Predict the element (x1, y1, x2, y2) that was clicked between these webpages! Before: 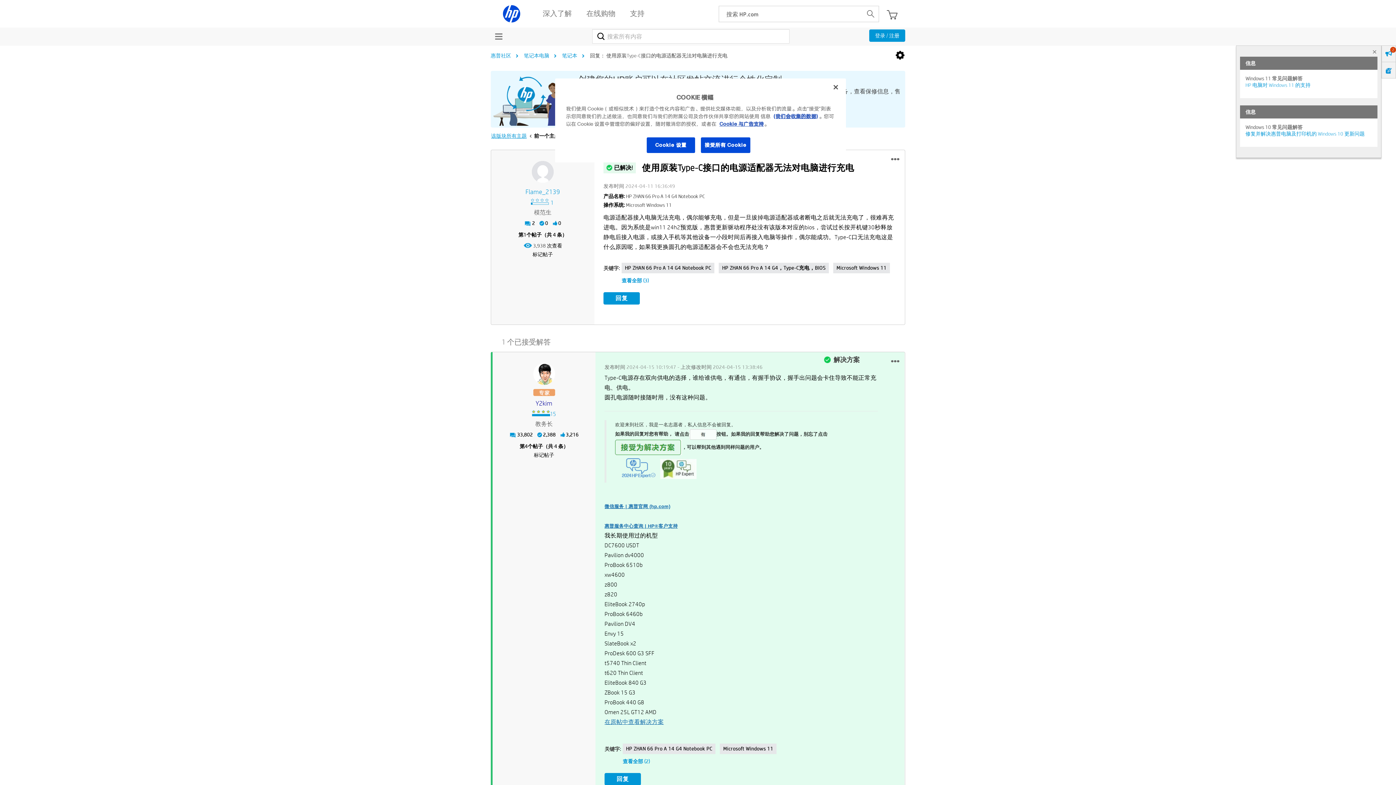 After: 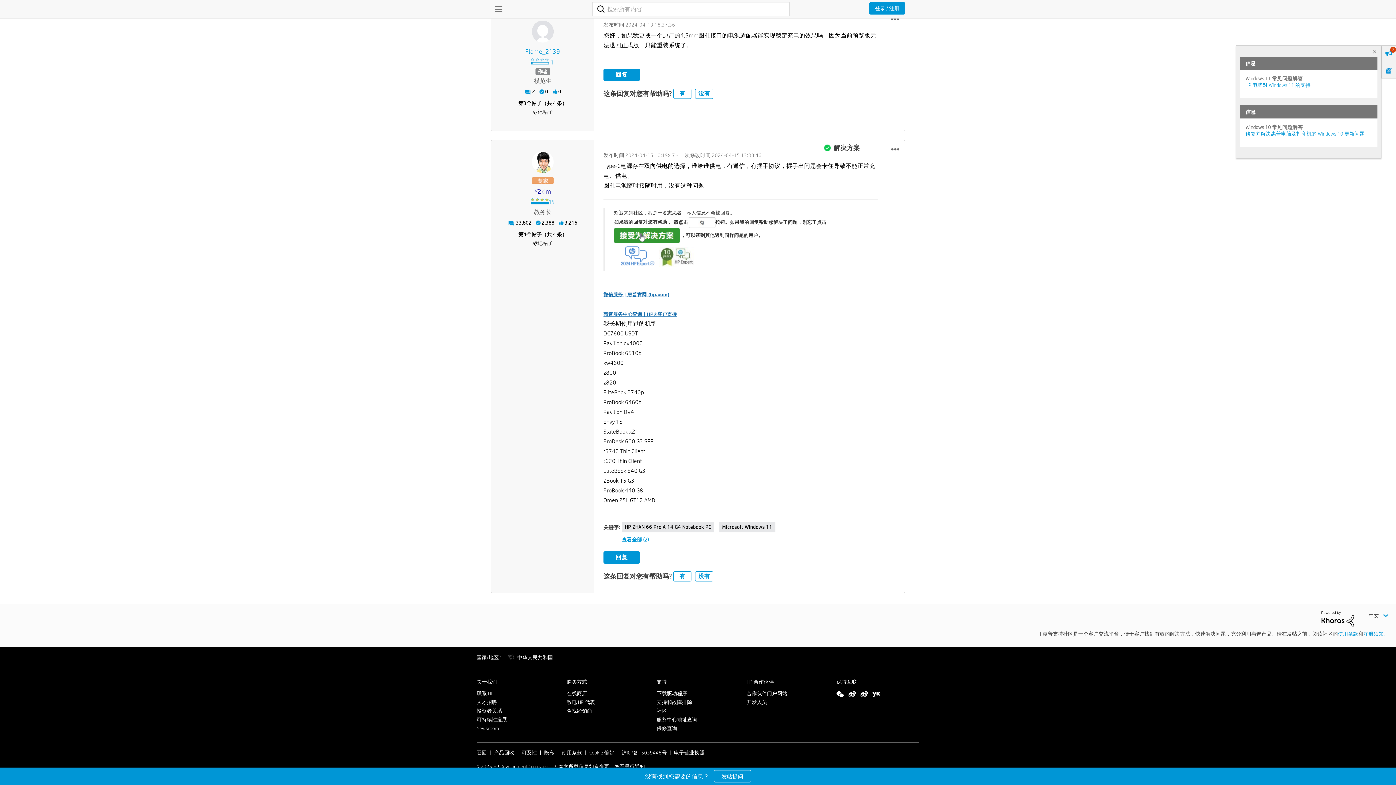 Action: bbox: (604, 718, 664, 726) label: 在原帖中查看解决方案